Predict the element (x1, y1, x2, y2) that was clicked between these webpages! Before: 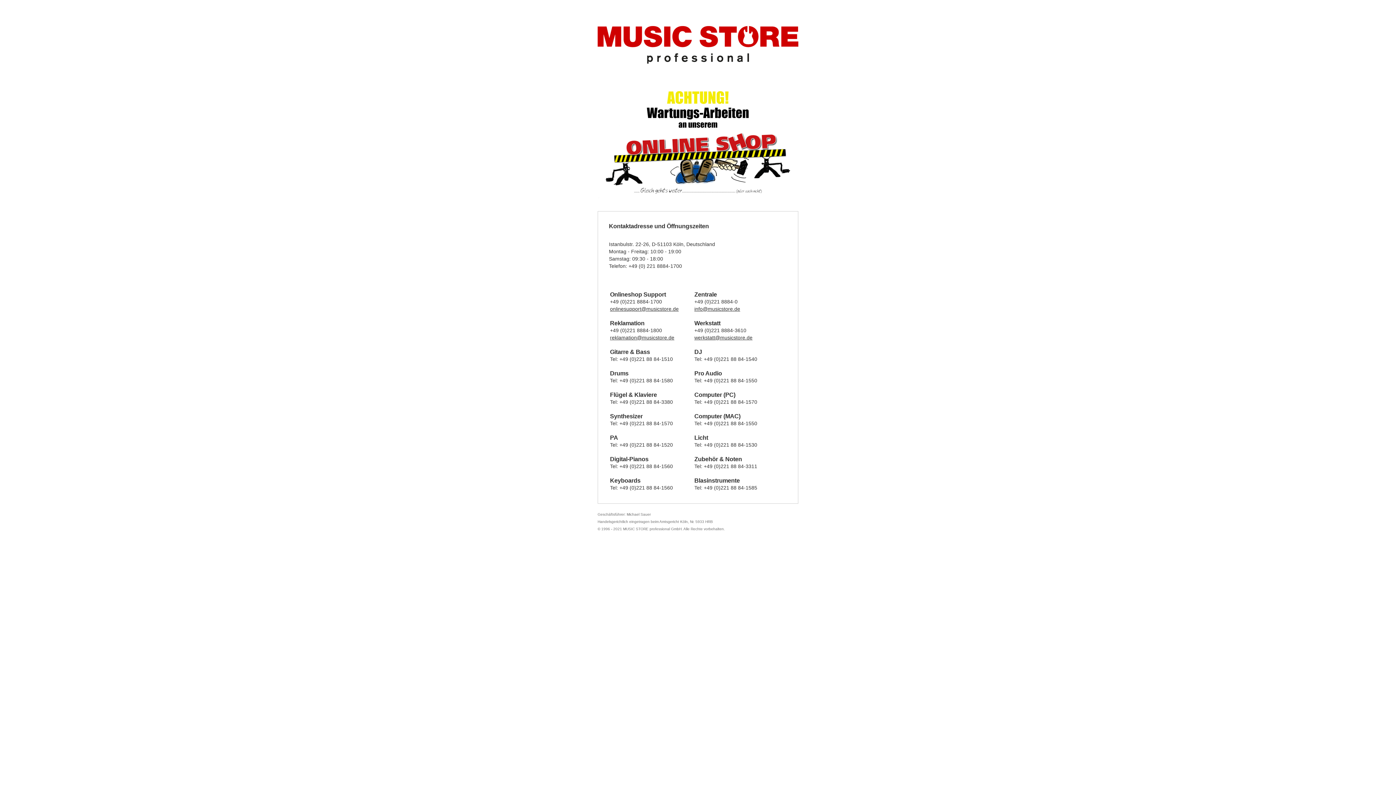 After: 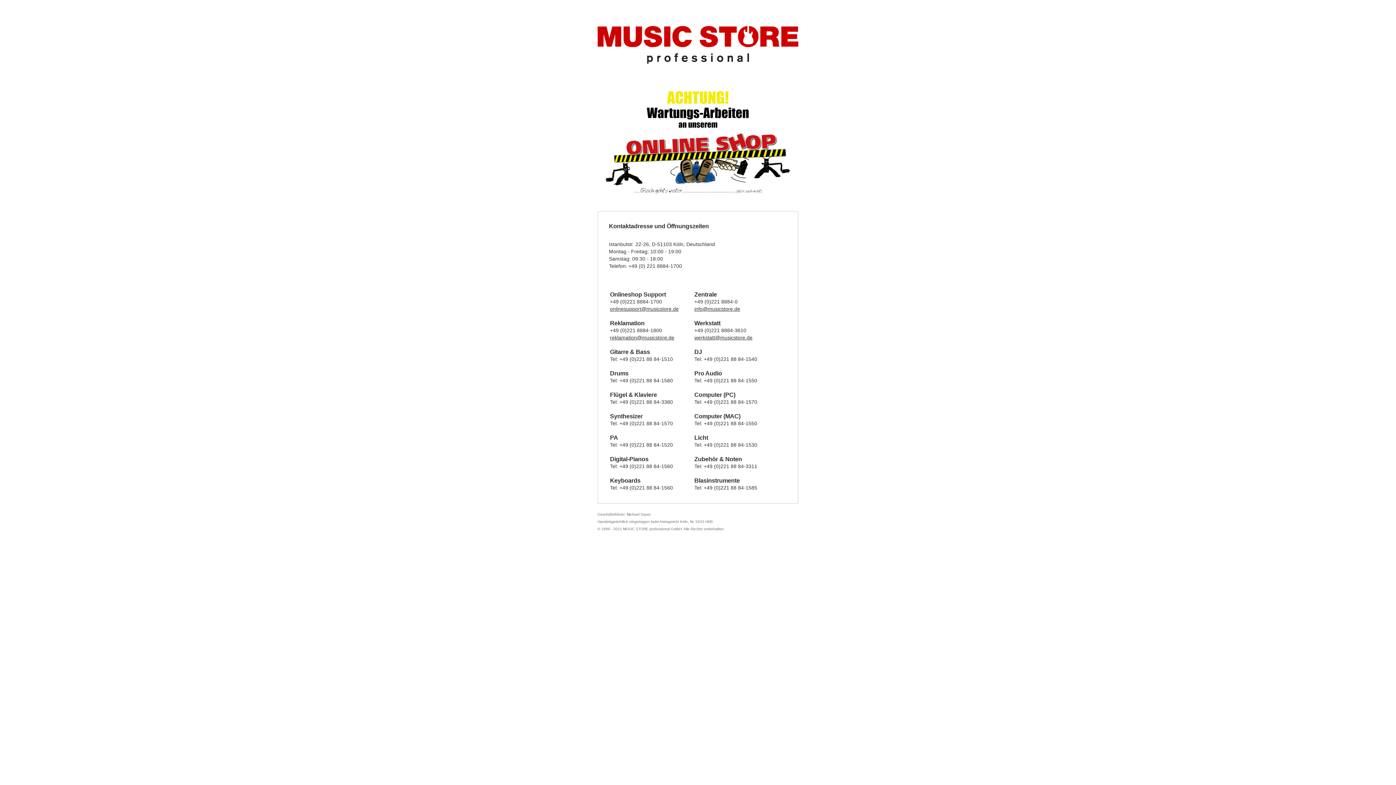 Action: bbox: (597, 73, 798, 79)